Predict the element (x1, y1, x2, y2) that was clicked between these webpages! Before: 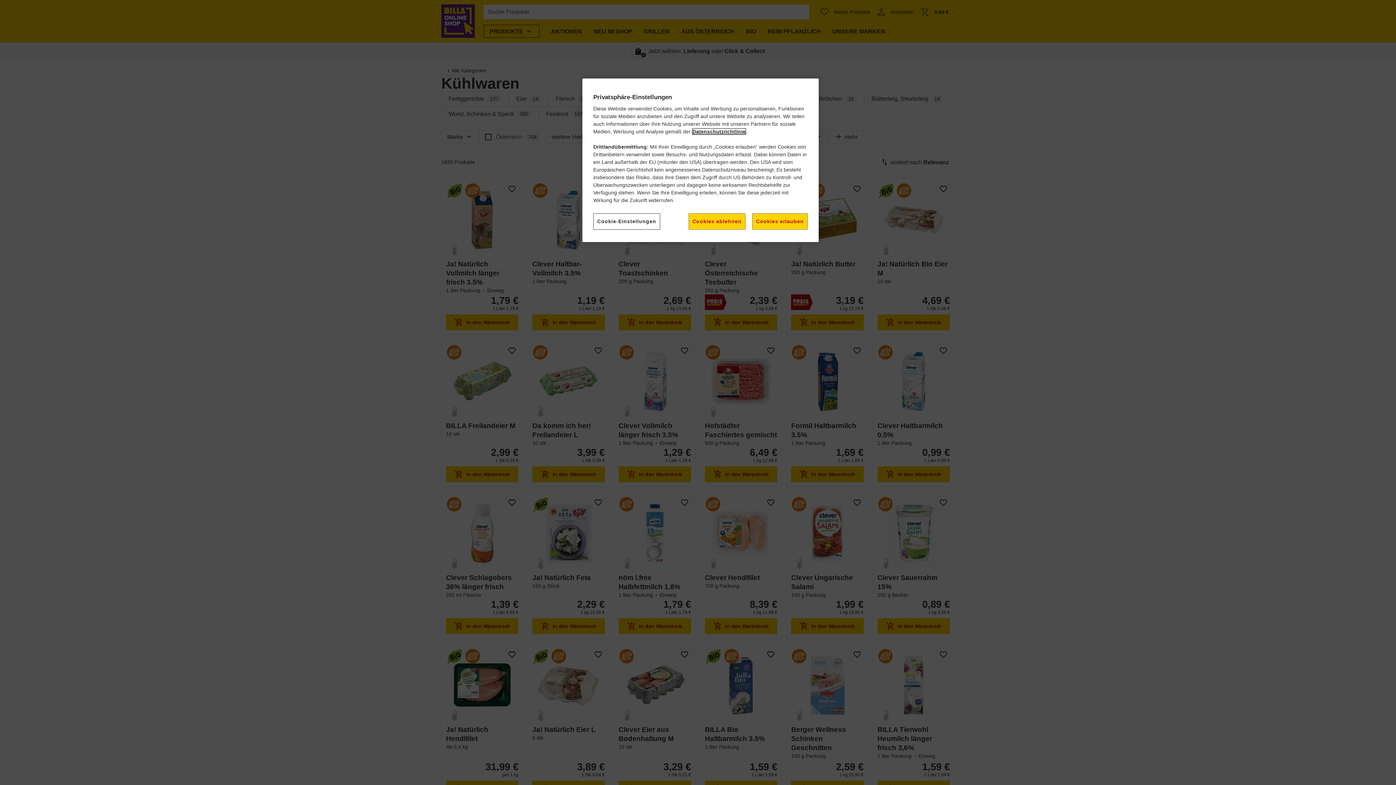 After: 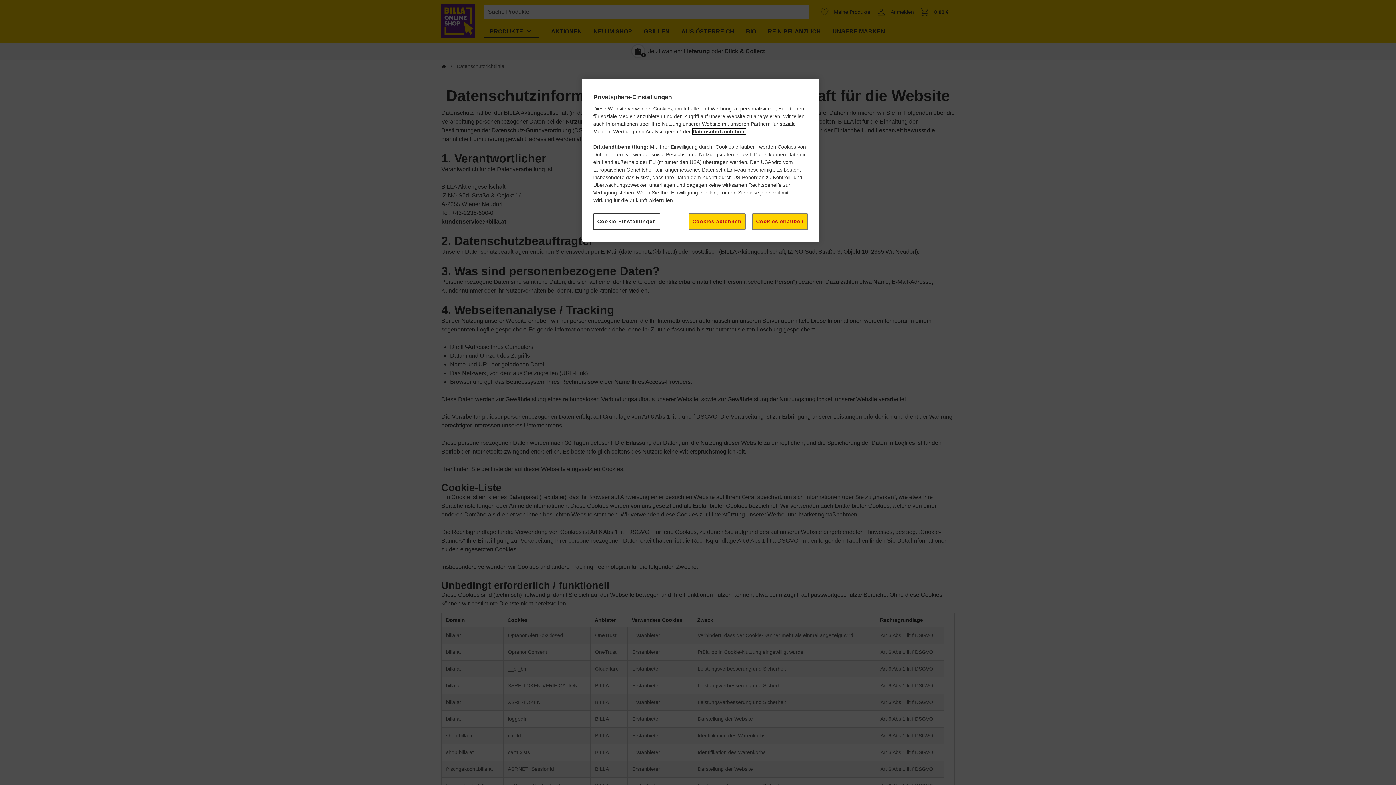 Action: label: Datenschutzrichtlinie bbox: (692, 128, 745, 134)